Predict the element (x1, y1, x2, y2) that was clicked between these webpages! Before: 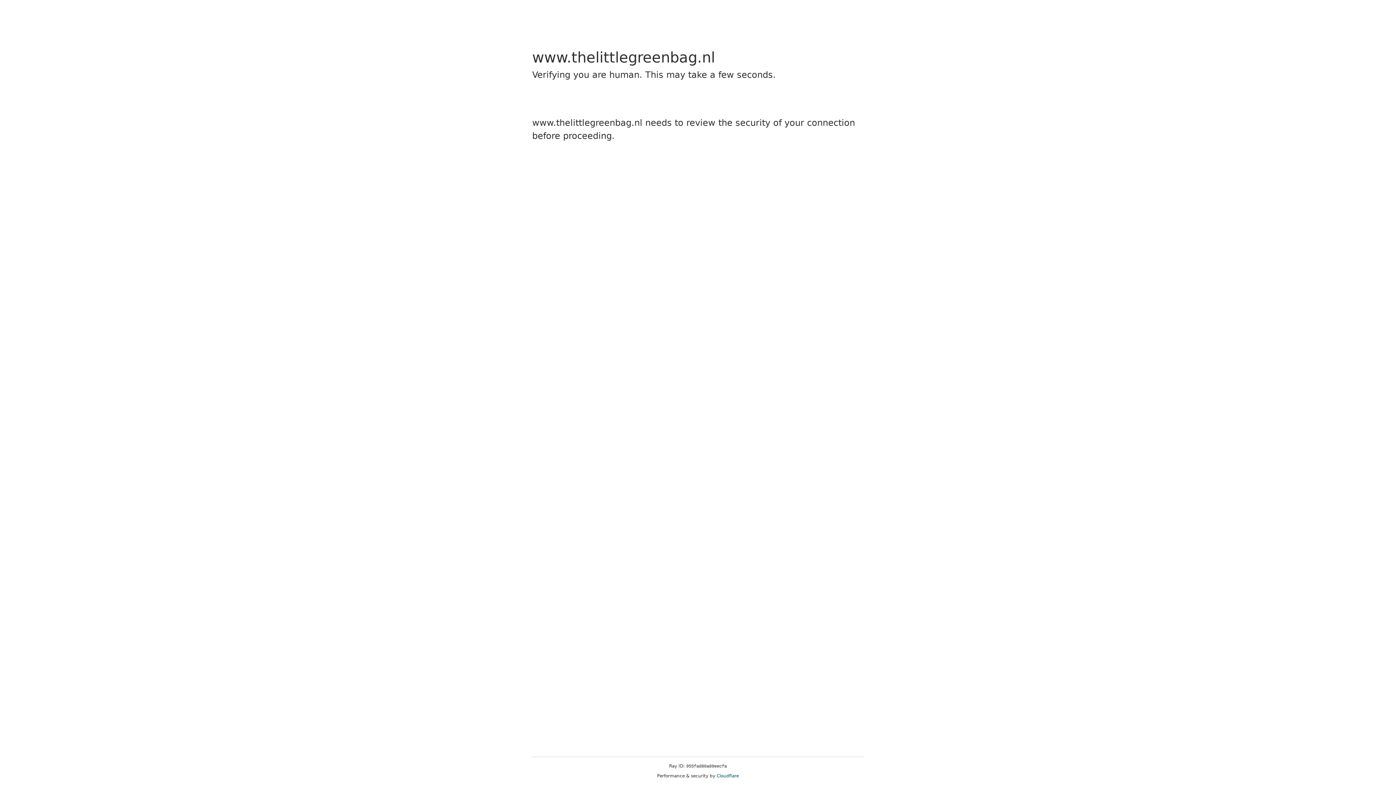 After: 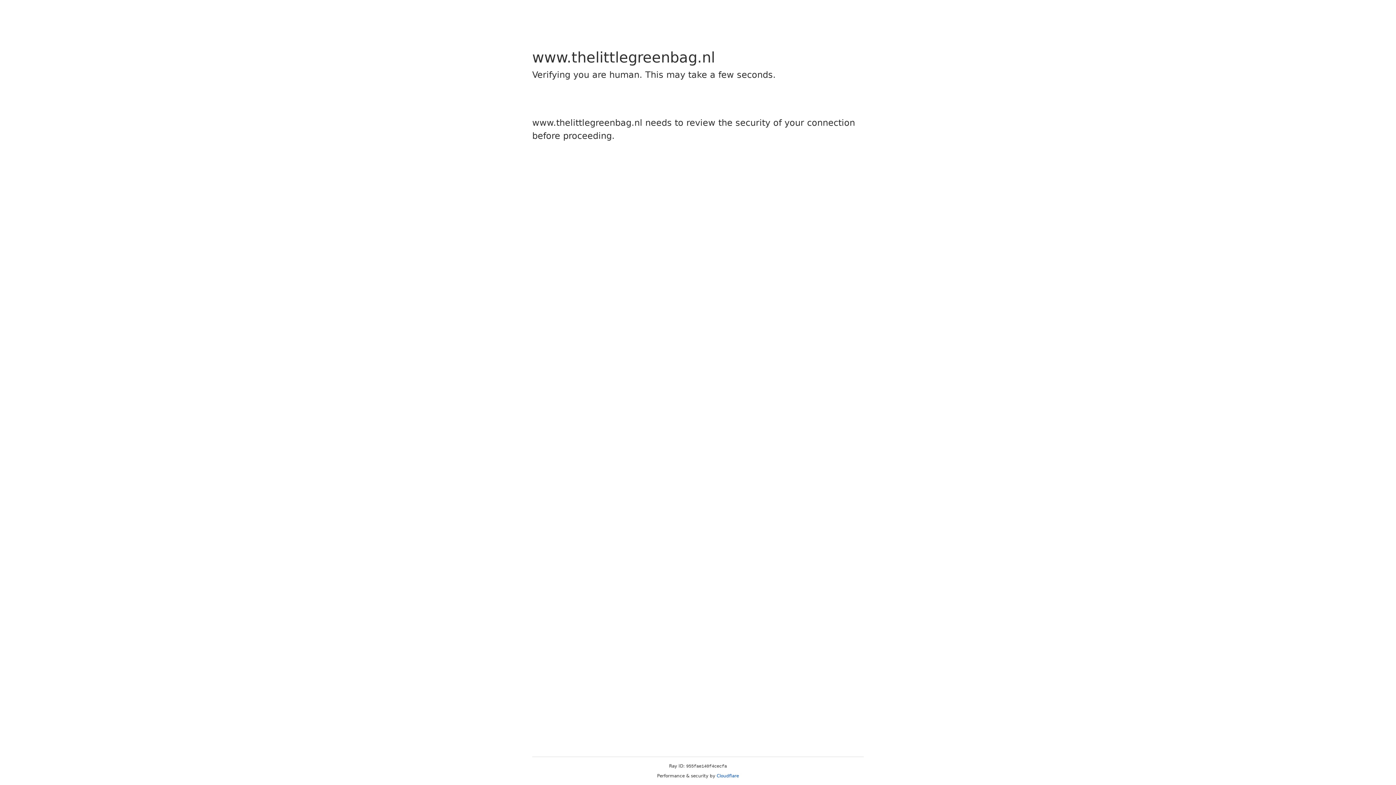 Action: label: Cloudflare bbox: (716, 773, 739, 778)